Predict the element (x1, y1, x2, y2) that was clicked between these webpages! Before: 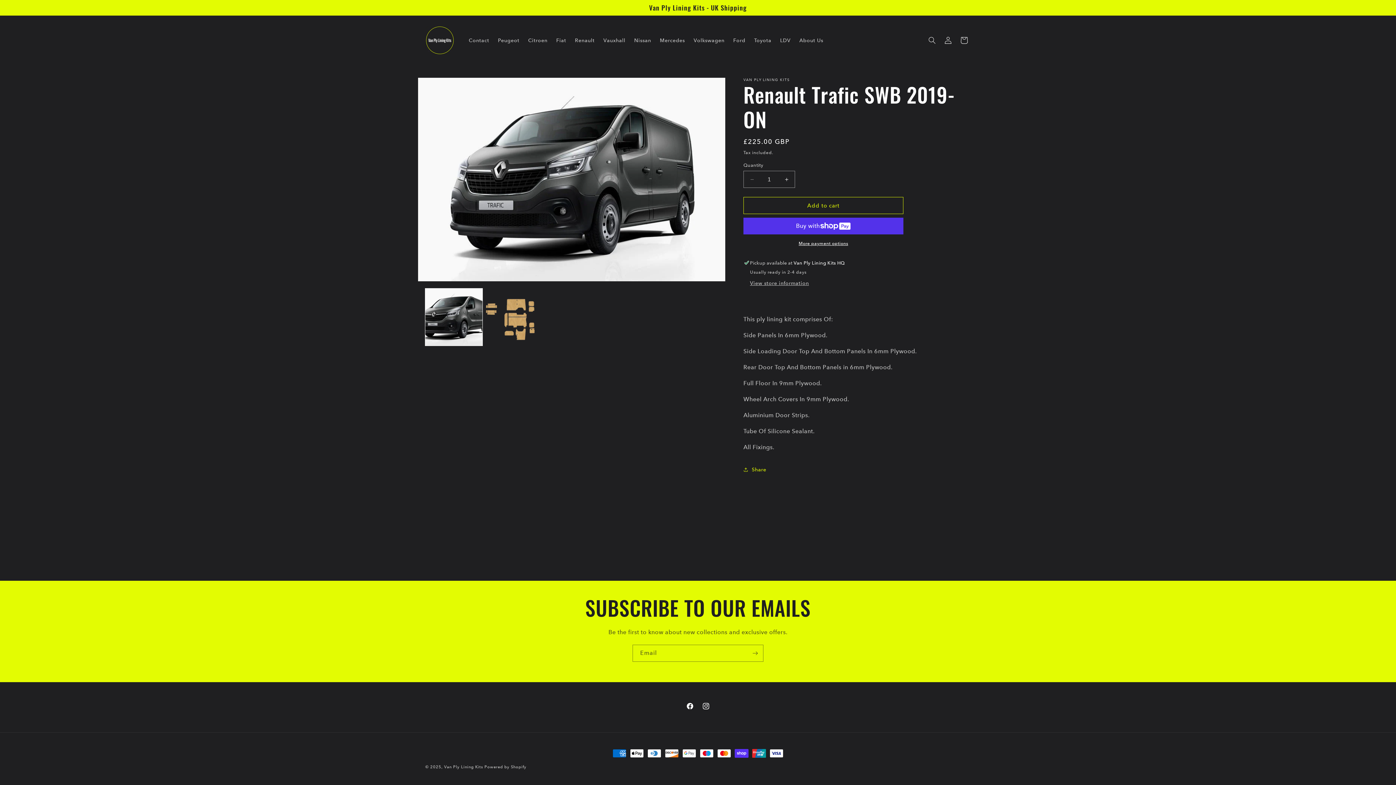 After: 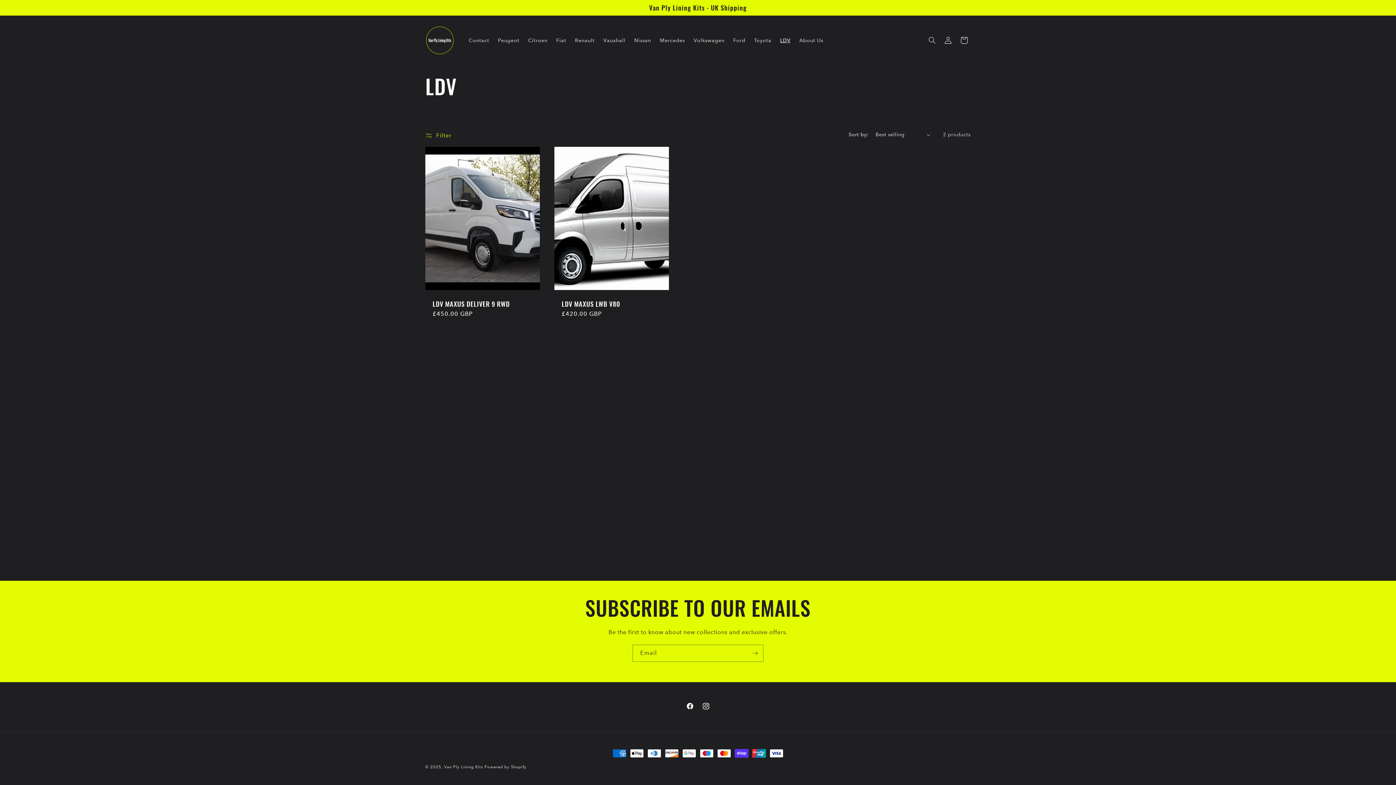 Action: bbox: (775, 32, 795, 47) label: LDV